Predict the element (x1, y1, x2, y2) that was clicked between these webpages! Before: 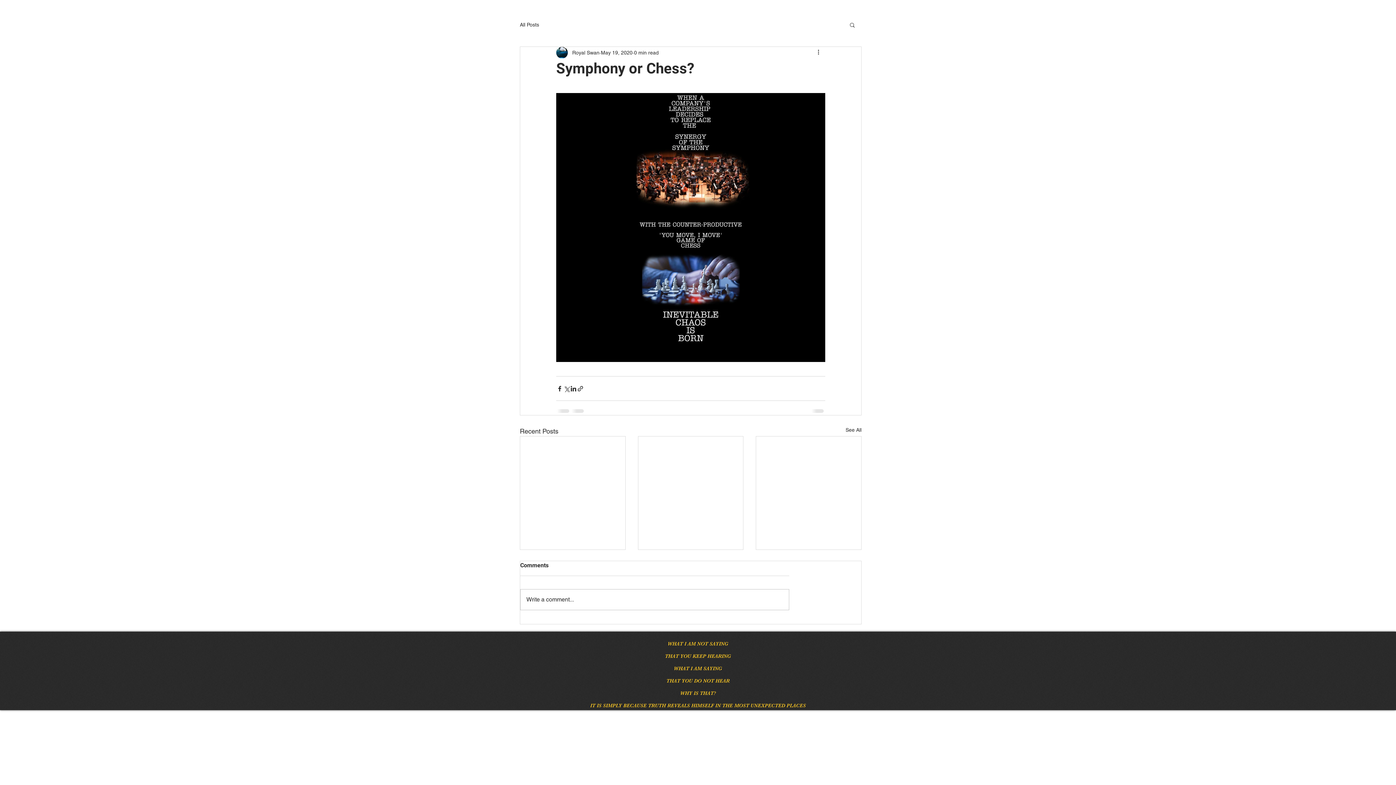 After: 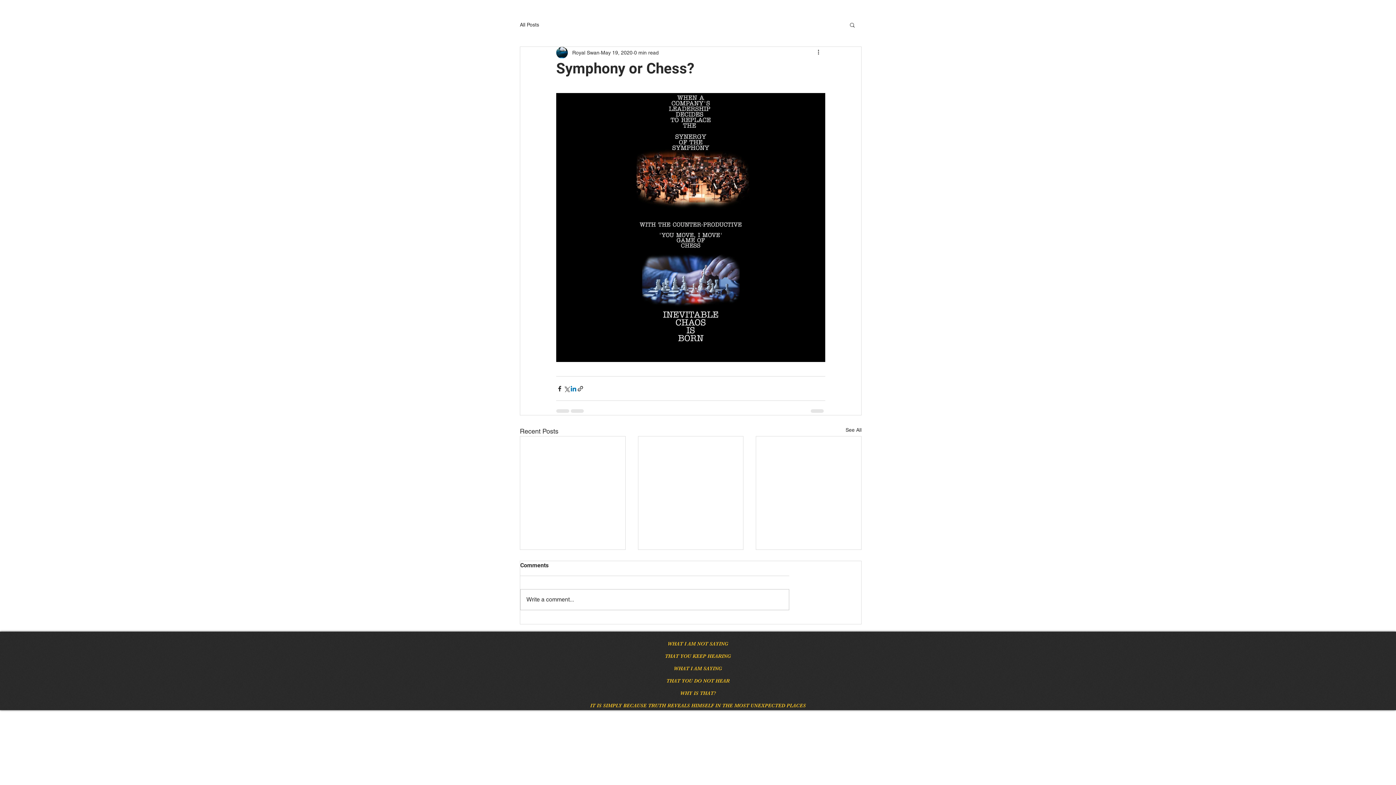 Action: label: Share via LinkedIn bbox: (570, 385, 577, 392)